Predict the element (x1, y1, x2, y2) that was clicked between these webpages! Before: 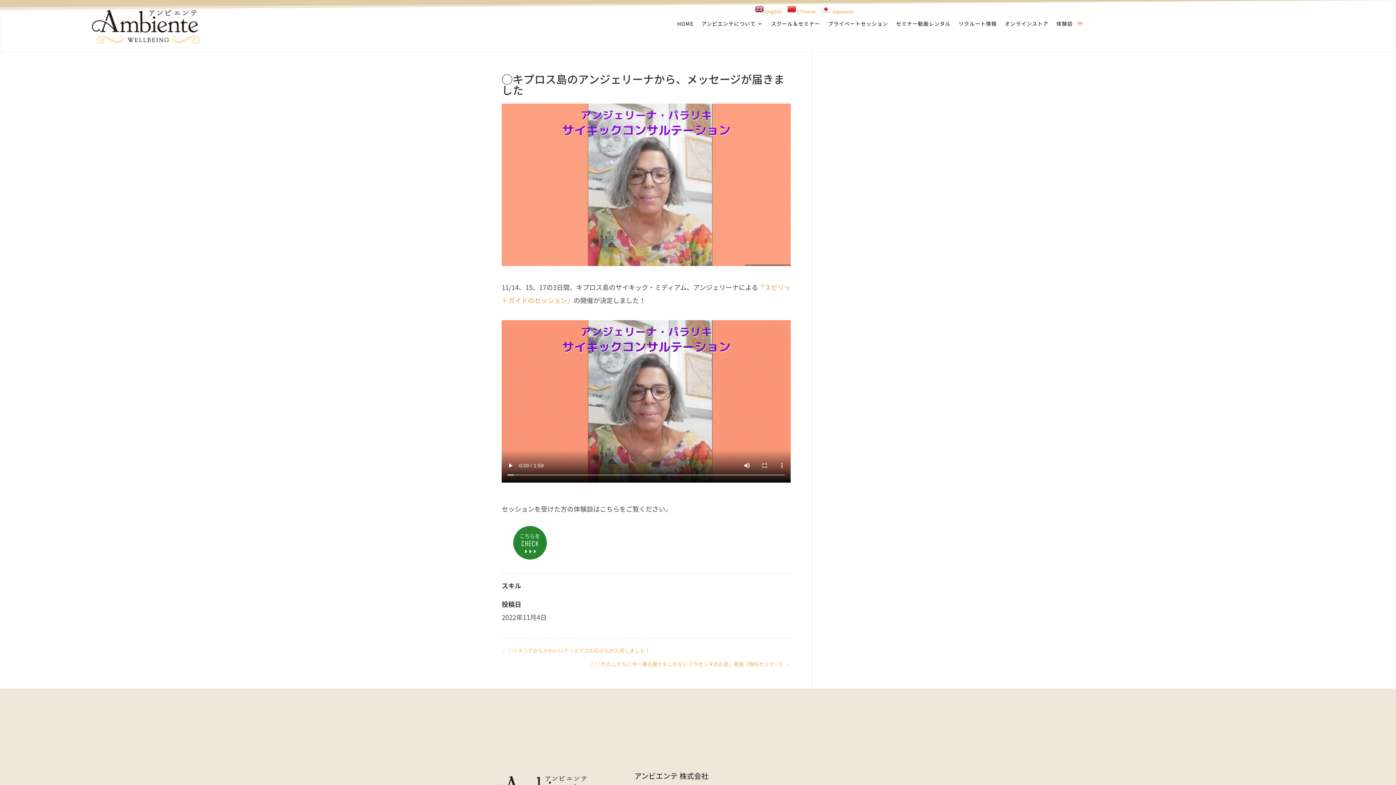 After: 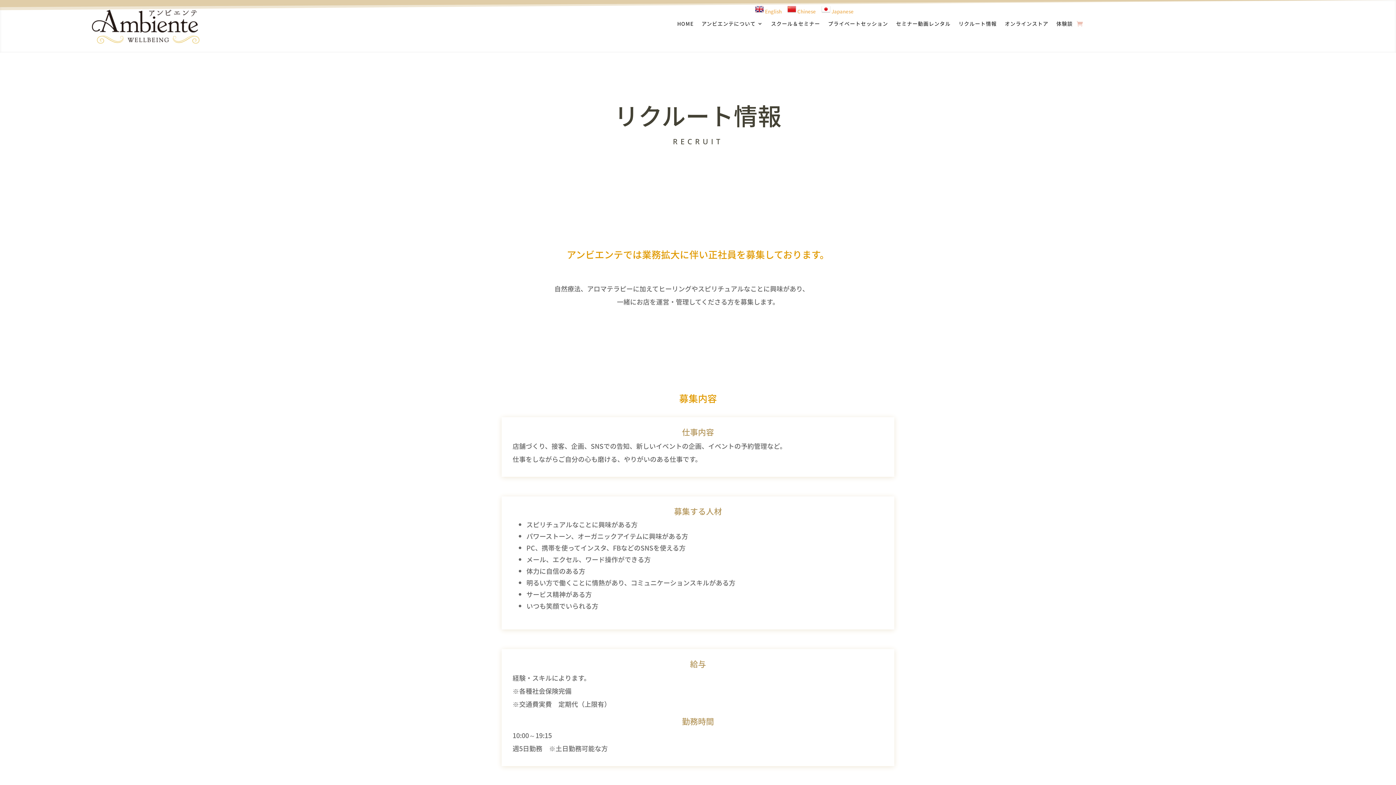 Action: bbox: (958, 21, 997, 29) label: リクルート情報